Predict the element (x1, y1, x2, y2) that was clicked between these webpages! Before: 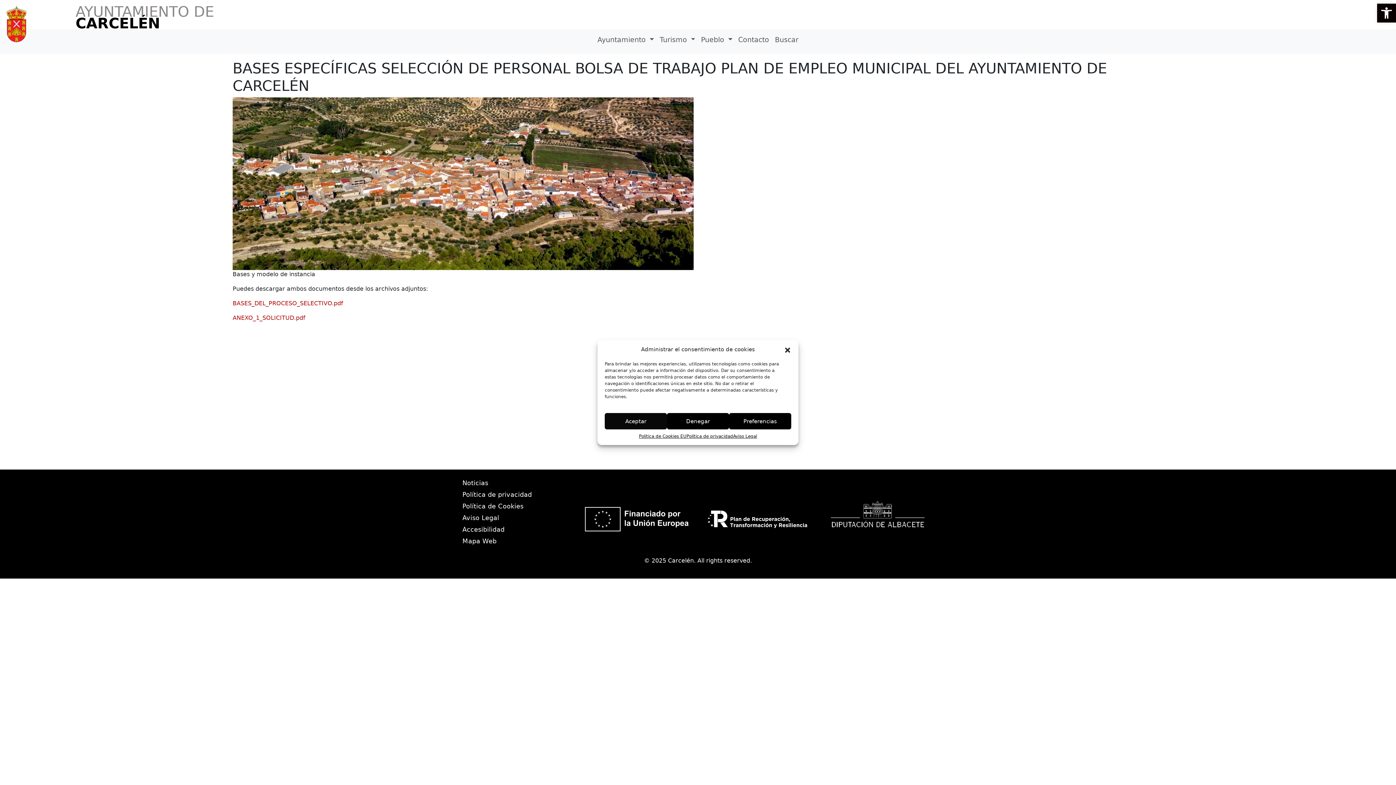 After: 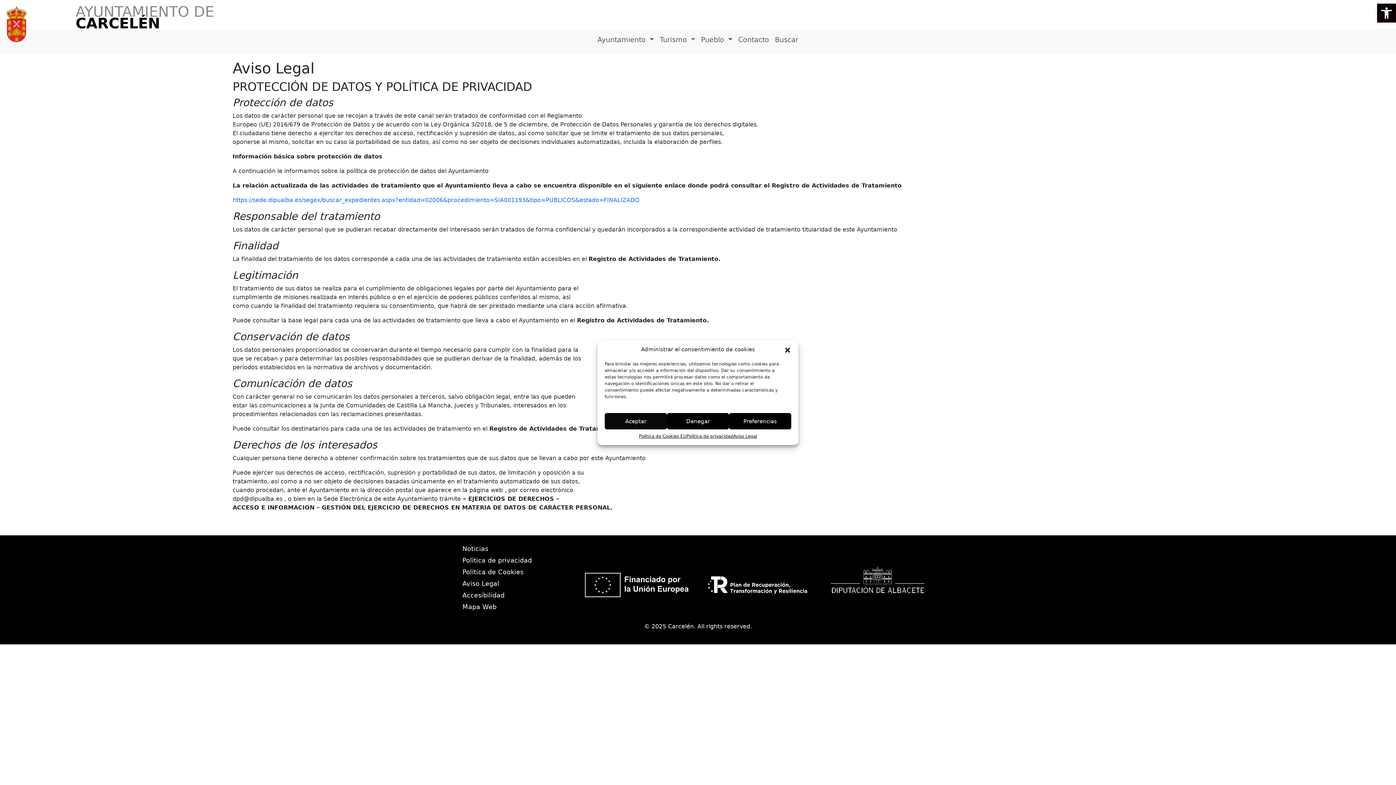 Action: label: Aviso Legal bbox: (462, 512, 573, 524)